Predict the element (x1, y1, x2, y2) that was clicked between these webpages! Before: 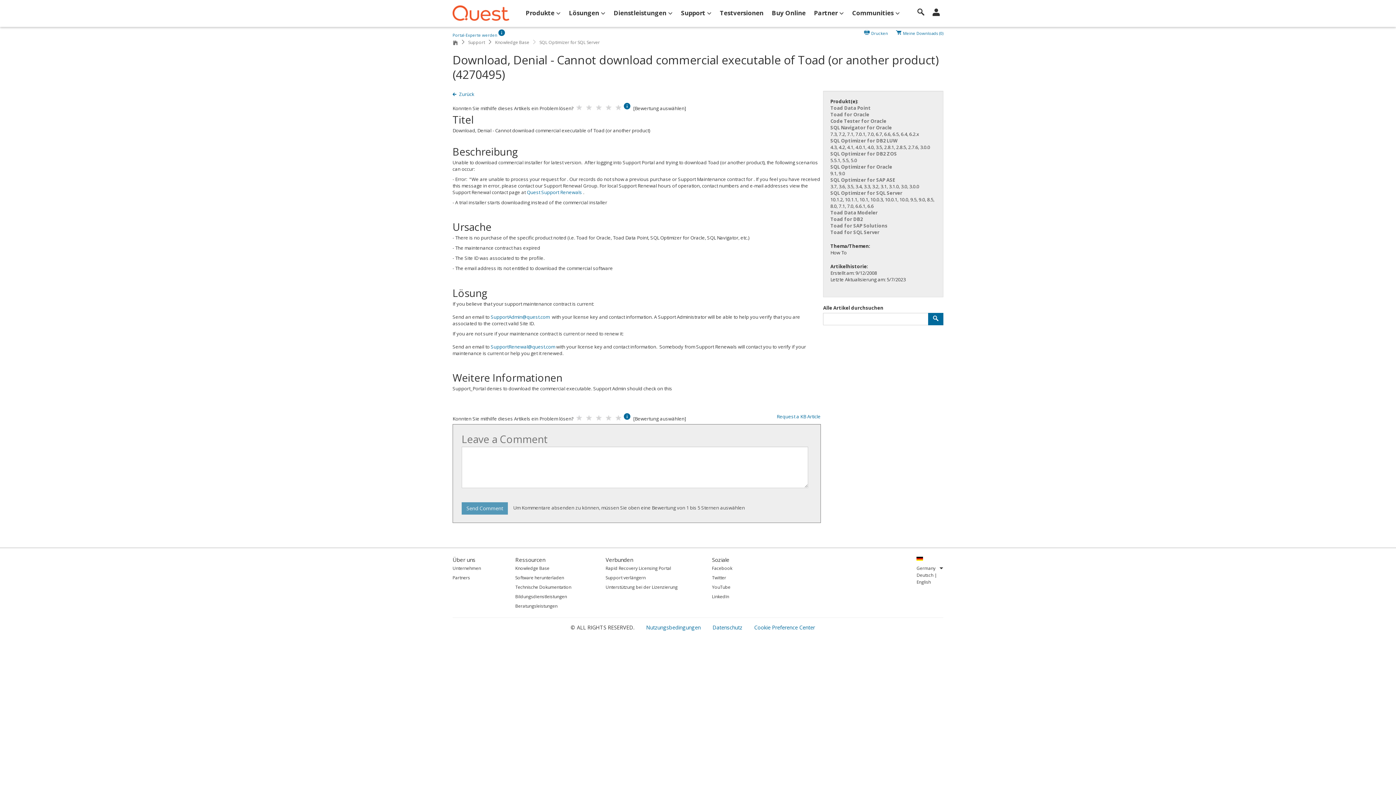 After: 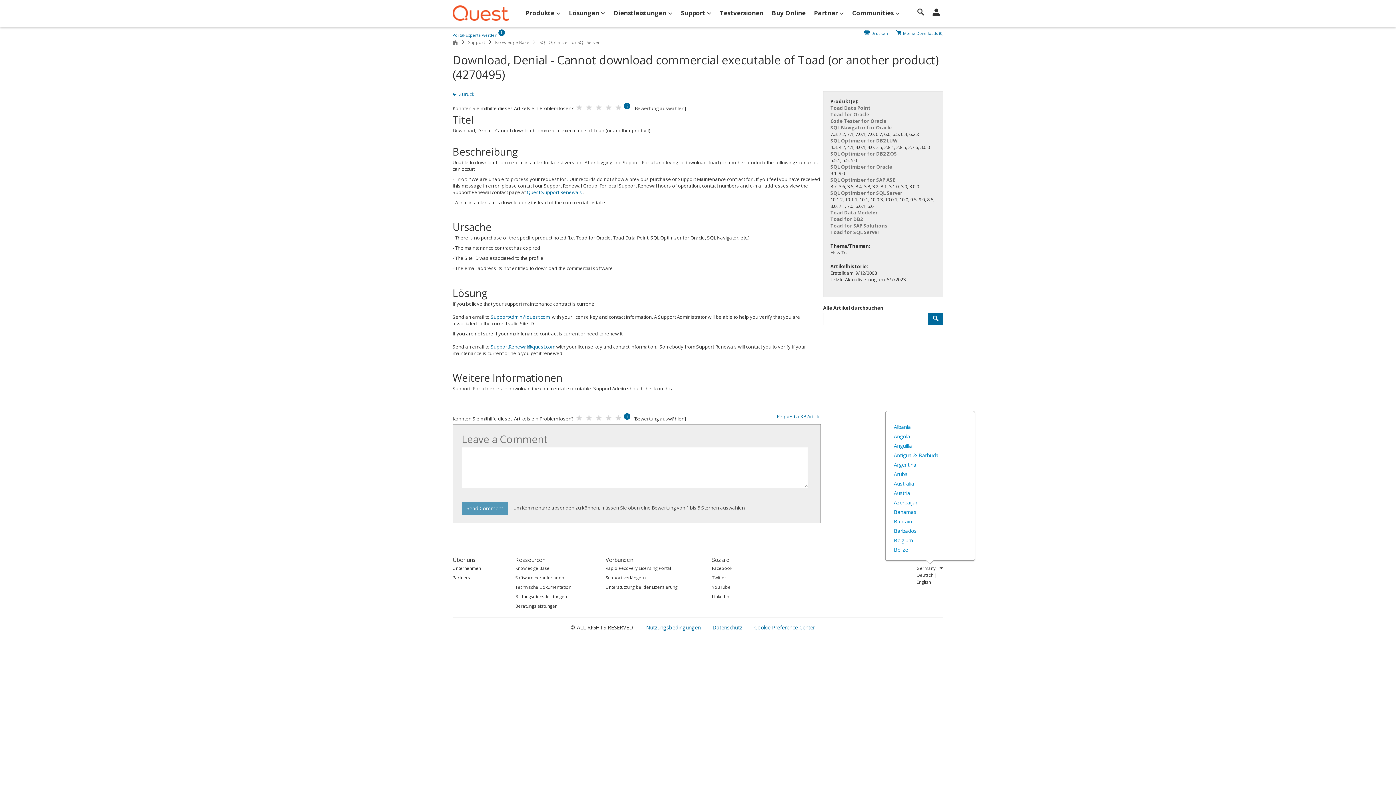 Action: label: Germany  bbox: (916, 564, 943, 572)